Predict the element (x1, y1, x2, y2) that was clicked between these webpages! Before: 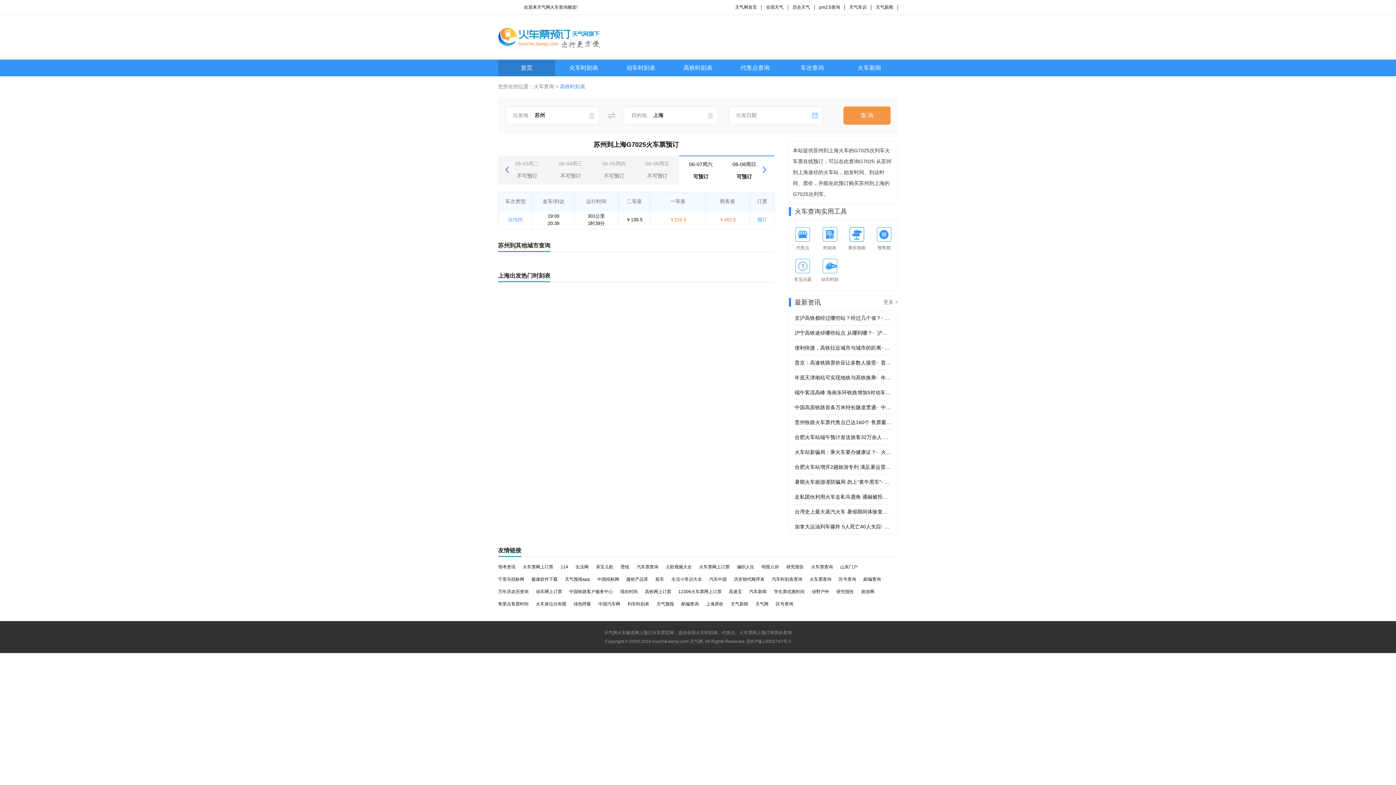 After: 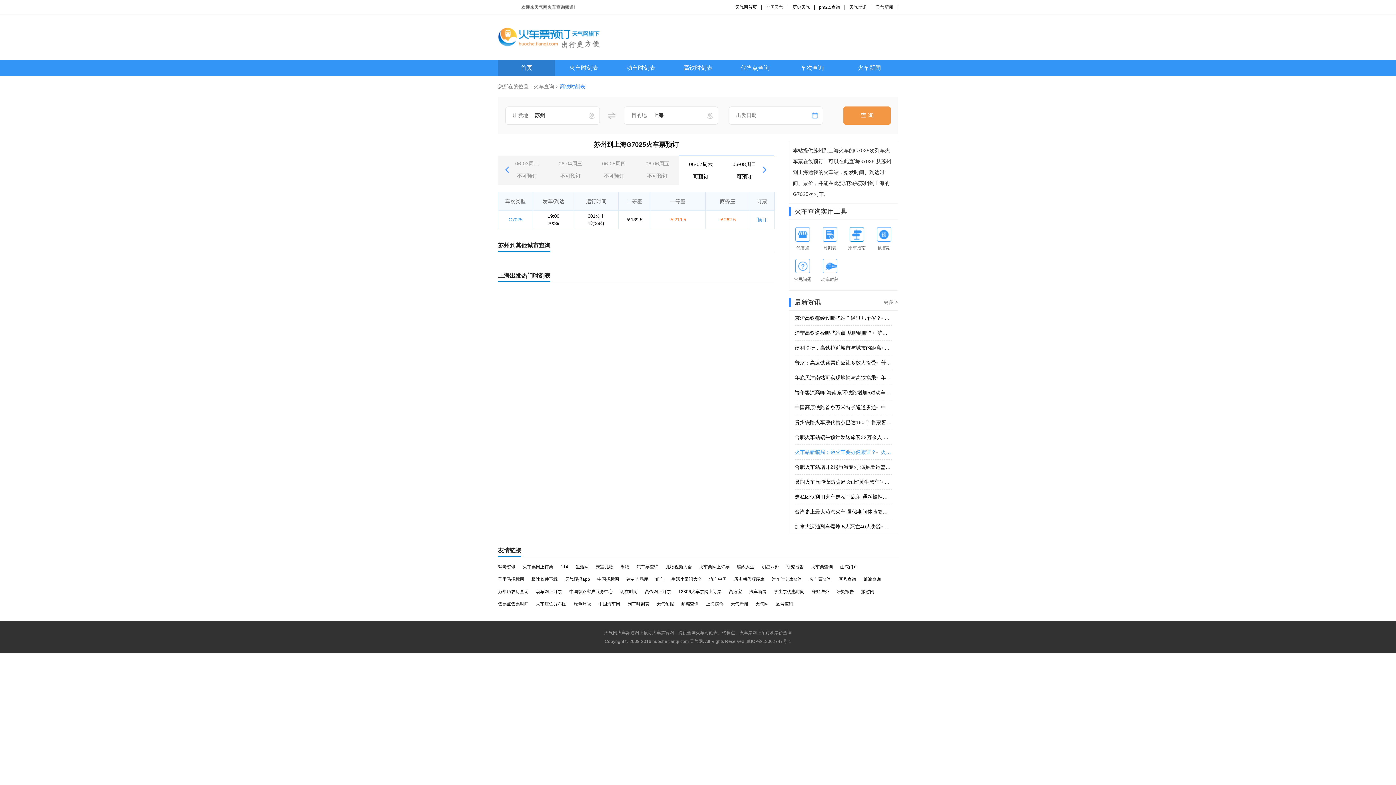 Action: label: 火车站新骗局：乘火车要办健康证？• 火车站新骗局：乘火车要办健康证？ bbox: (794, 445, 892, 459)